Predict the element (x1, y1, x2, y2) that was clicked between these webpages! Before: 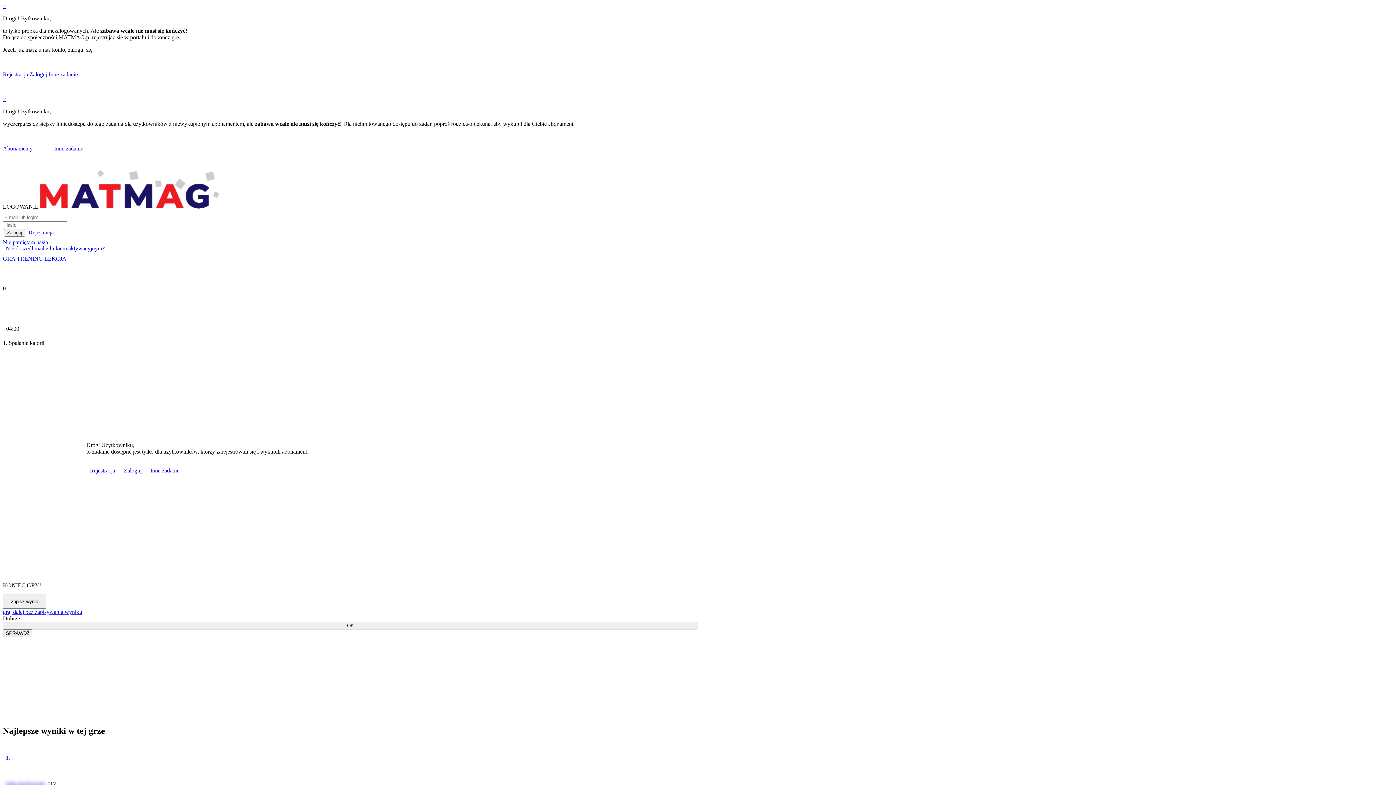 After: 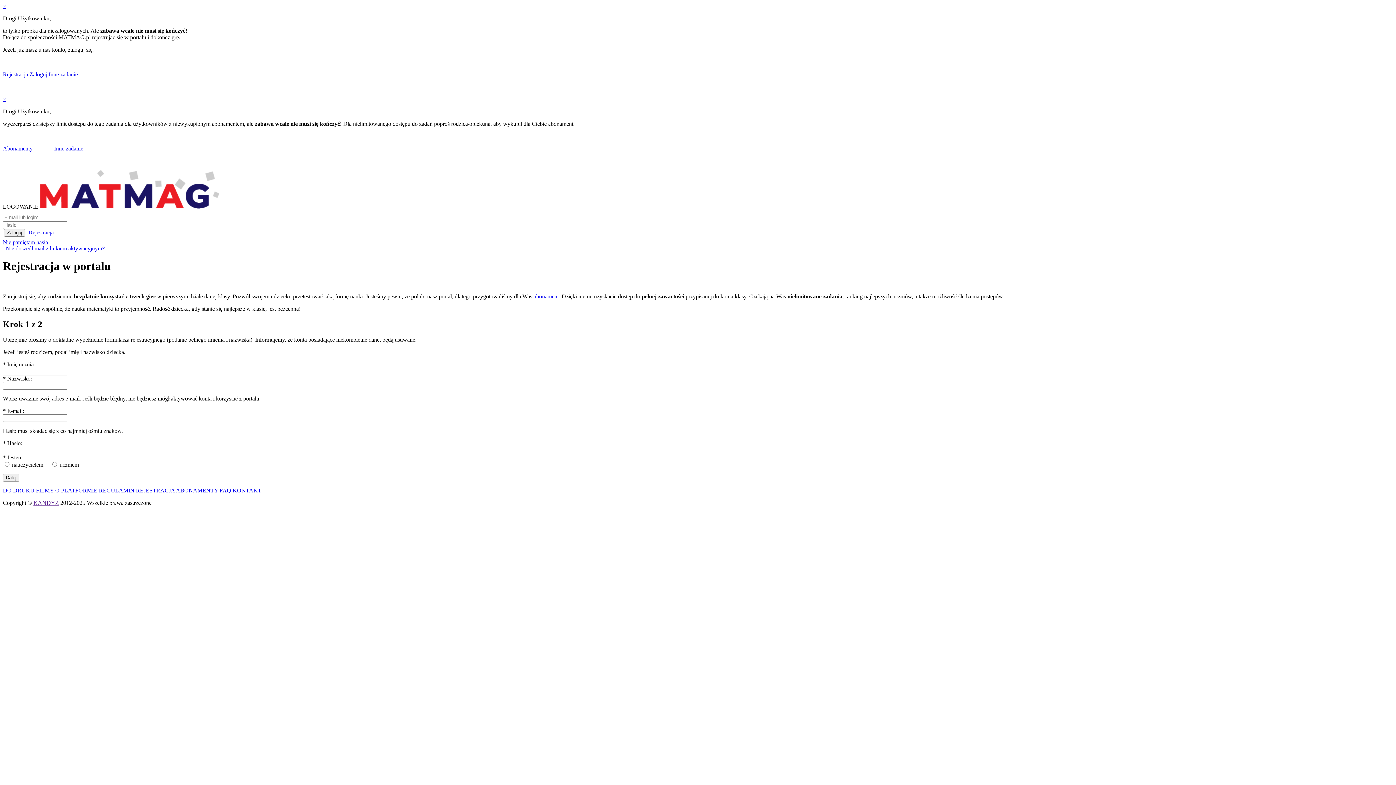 Action: label: Rejestracja bbox: (89, 467, 115, 473)